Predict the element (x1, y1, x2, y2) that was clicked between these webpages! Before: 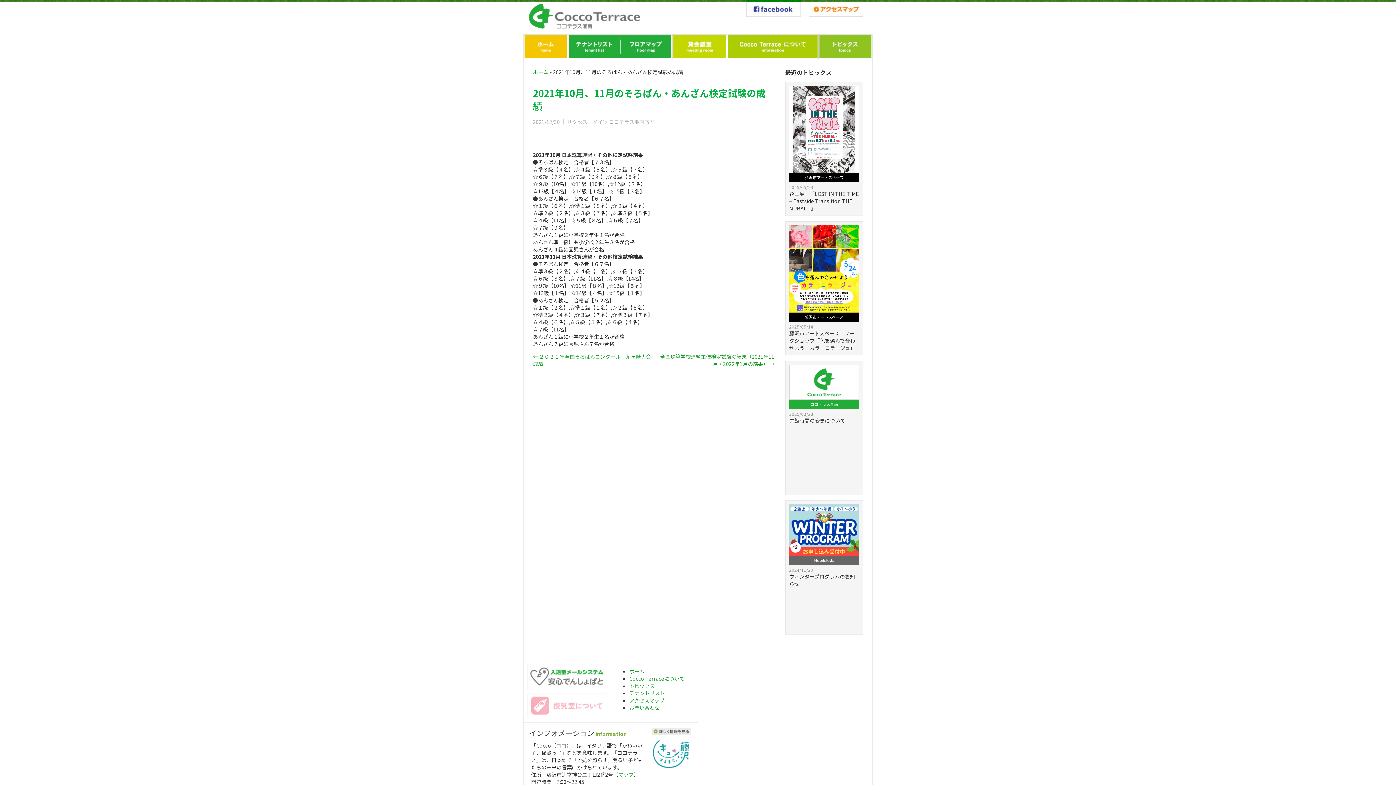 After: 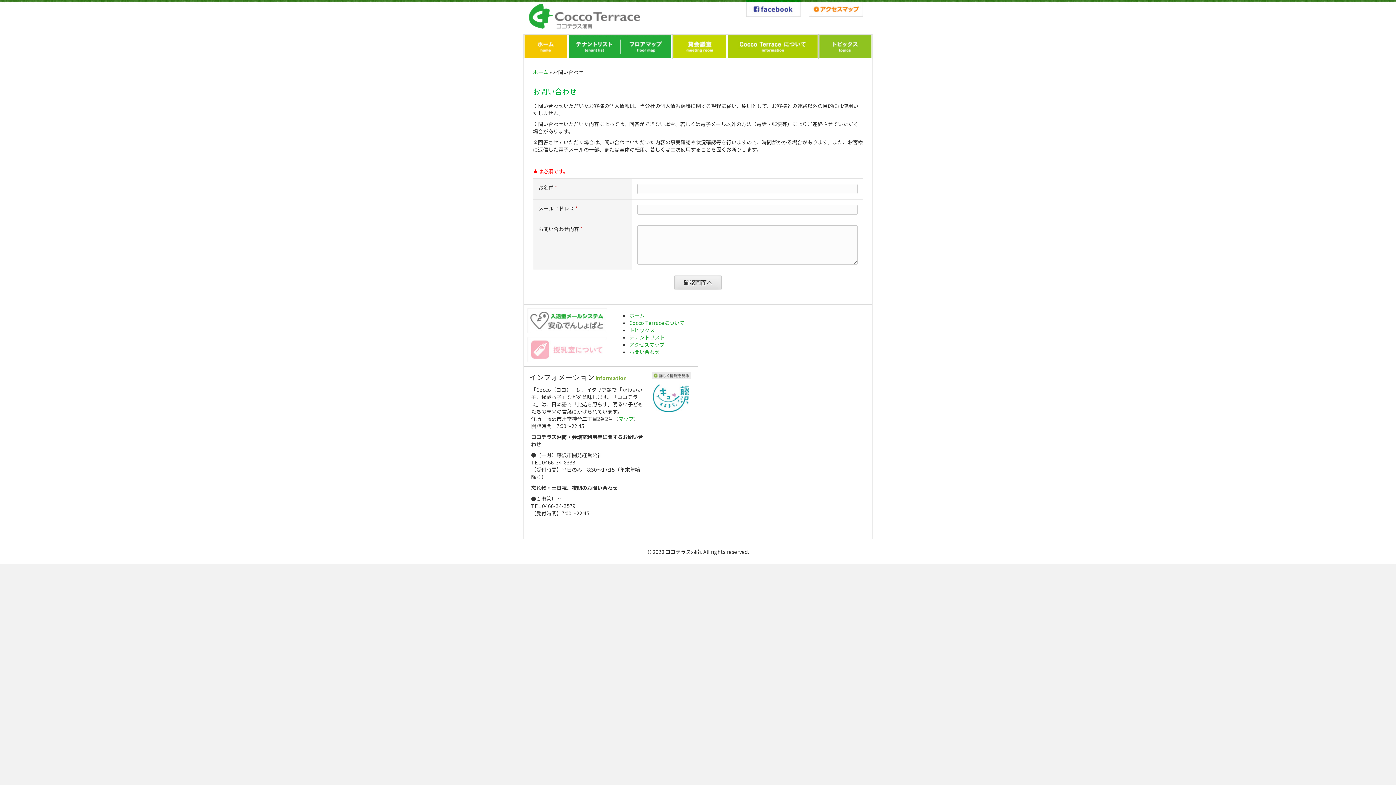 Action: bbox: (629, 704, 660, 711) label: お問い合わせ